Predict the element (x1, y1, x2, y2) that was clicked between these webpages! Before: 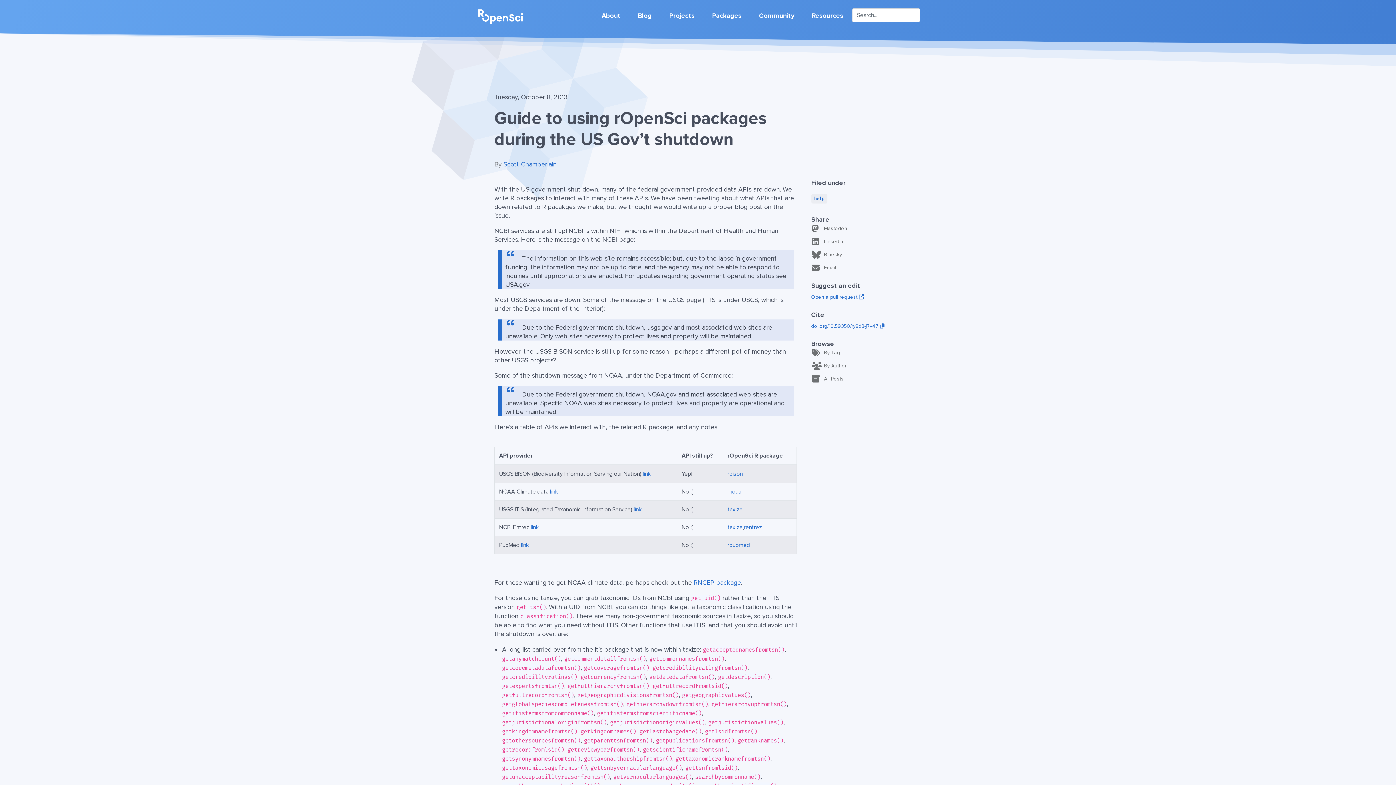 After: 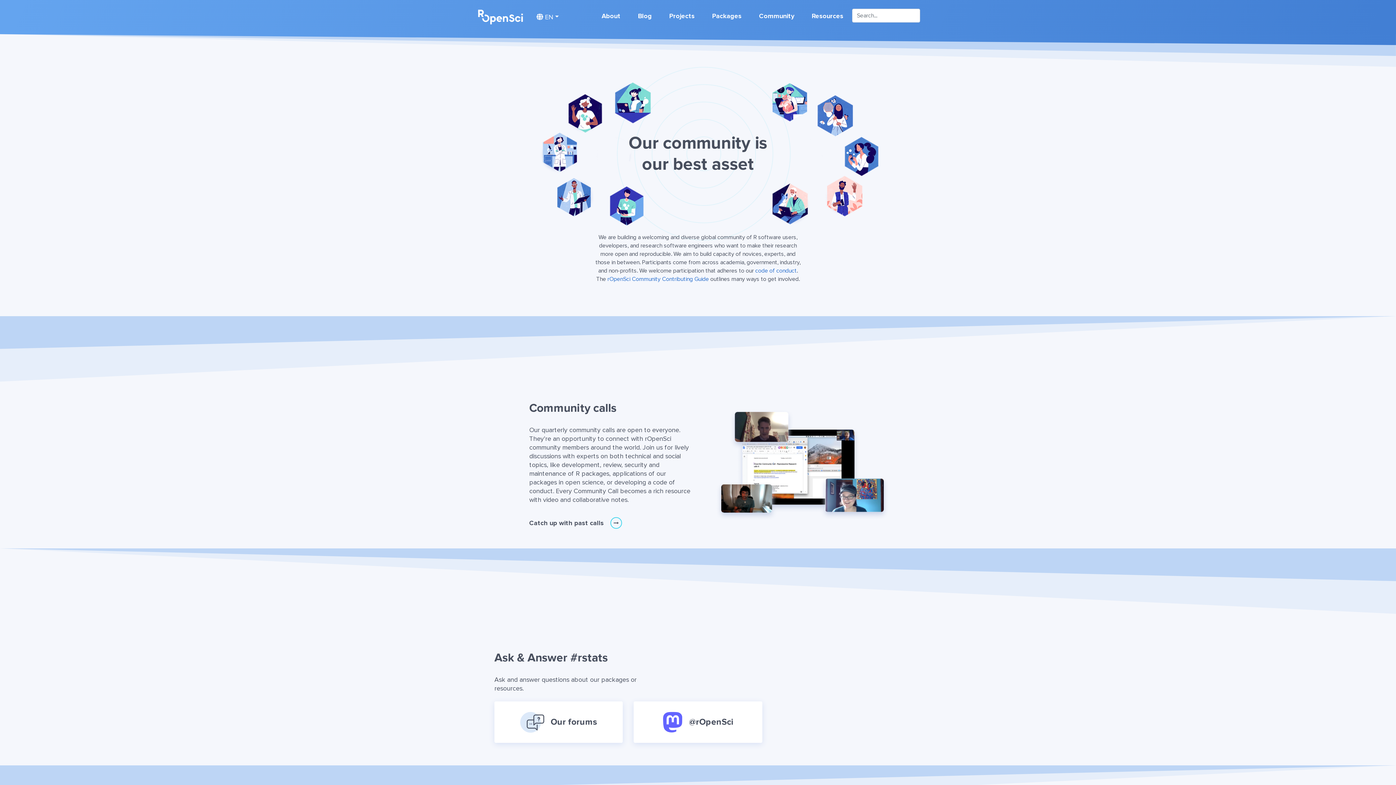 Action: label: Community bbox: (750, 11, 803, 19)